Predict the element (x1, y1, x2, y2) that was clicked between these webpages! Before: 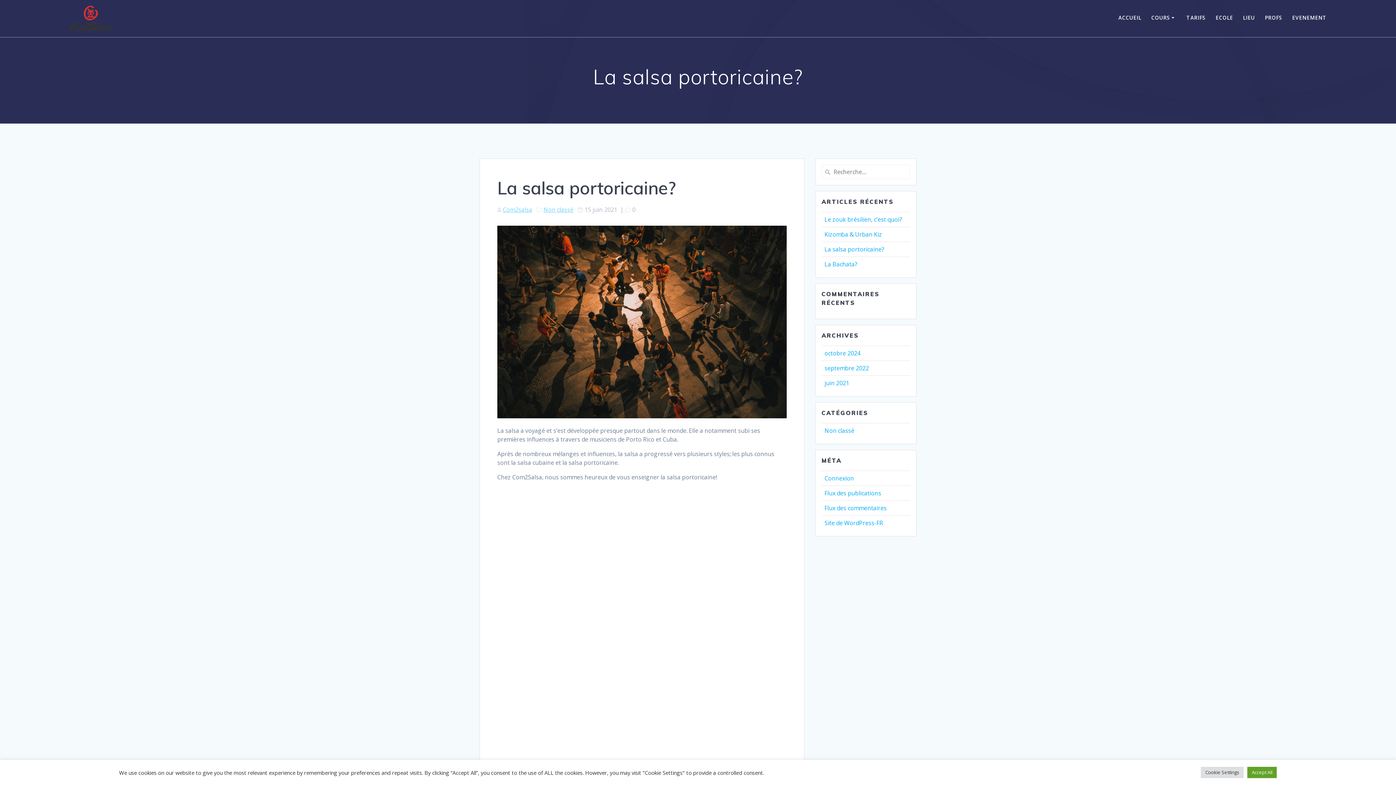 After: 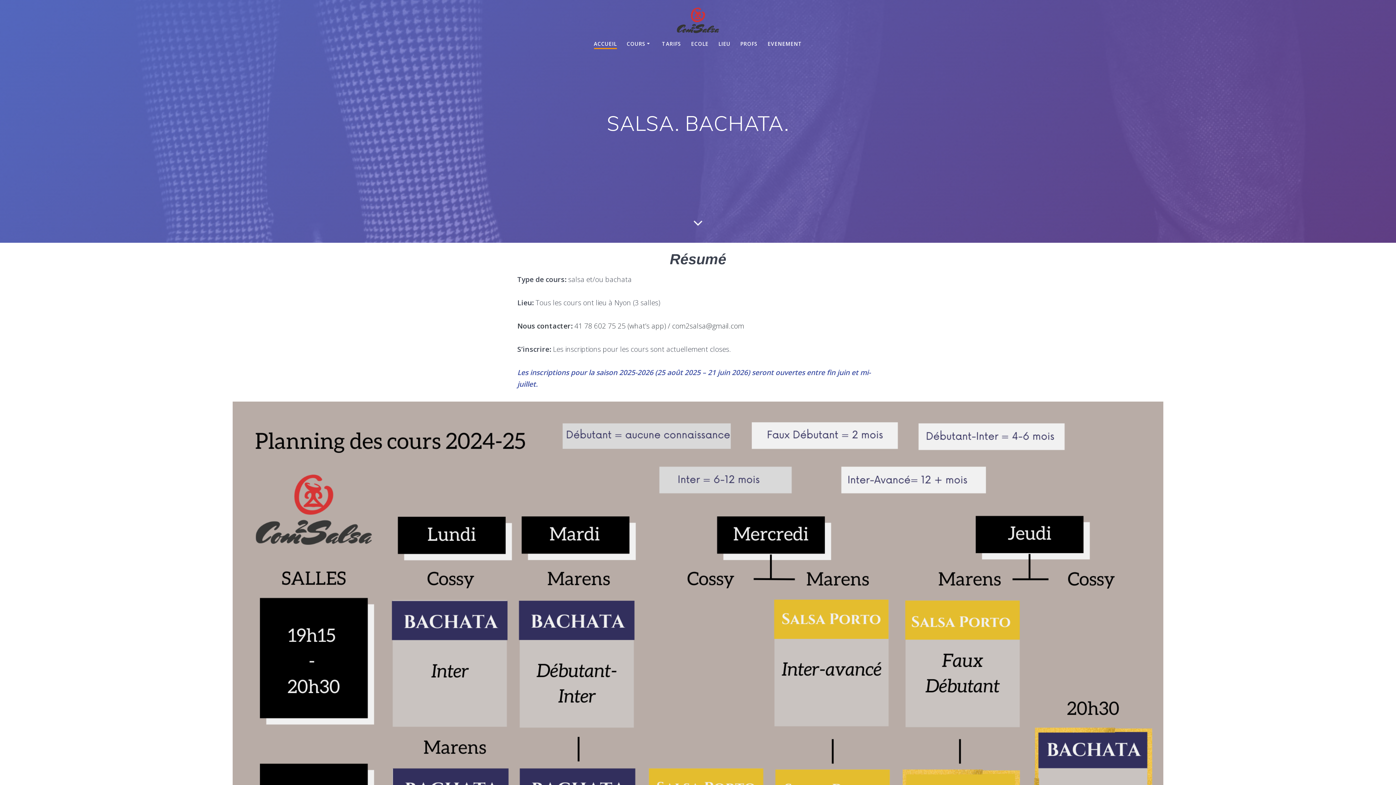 Action: bbox: (69, 5, 111, 31)